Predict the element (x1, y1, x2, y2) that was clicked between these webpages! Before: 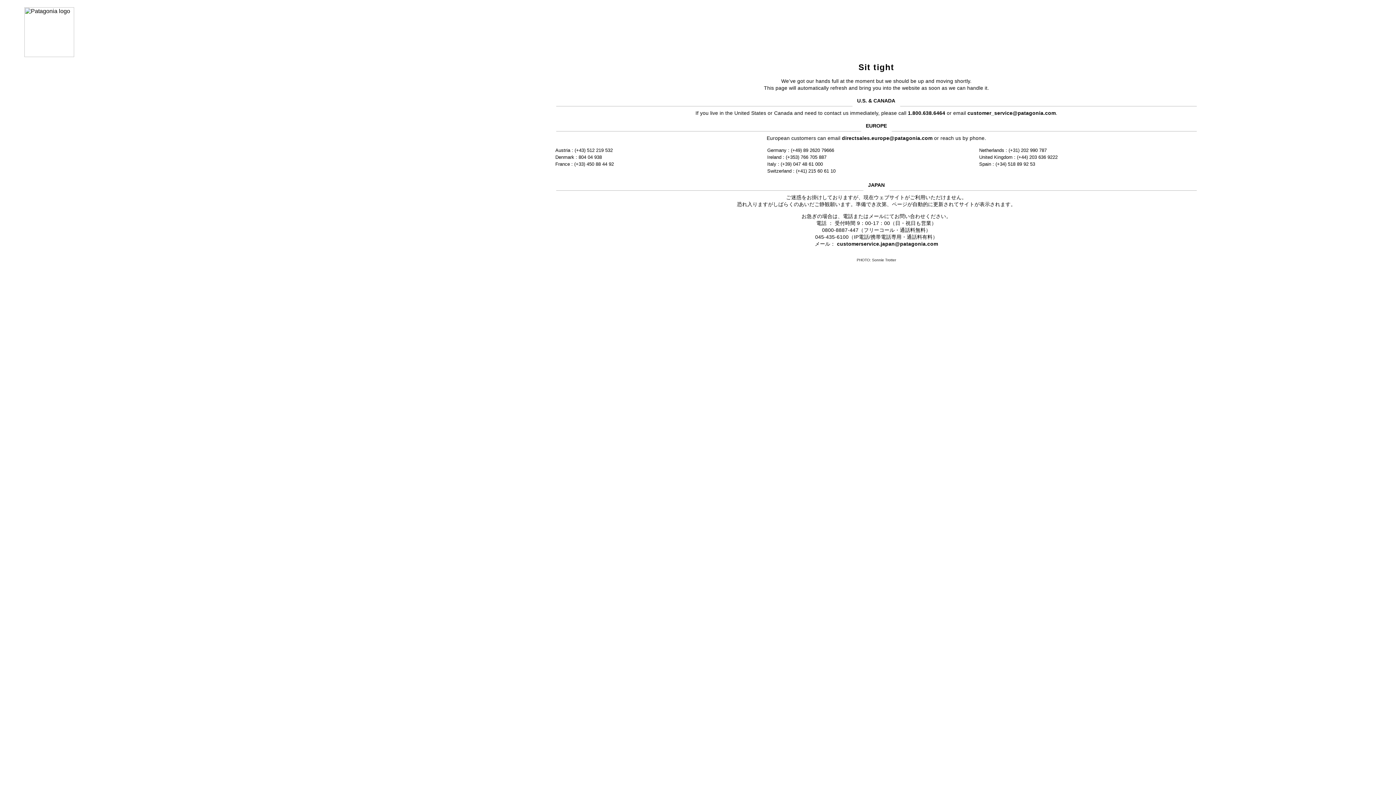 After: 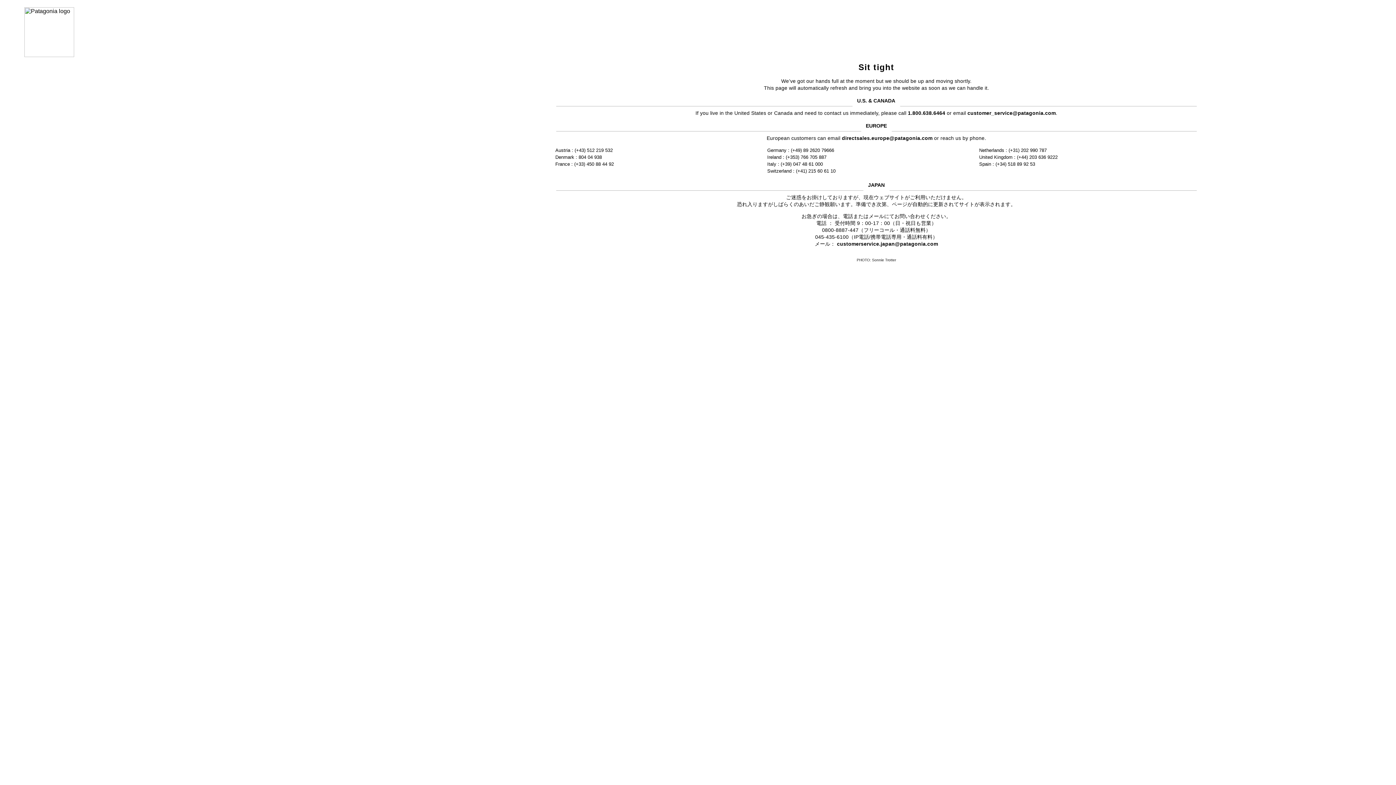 Action: bbox: (842, 135, 932, 141) label: directsales.europe@patagonia.com